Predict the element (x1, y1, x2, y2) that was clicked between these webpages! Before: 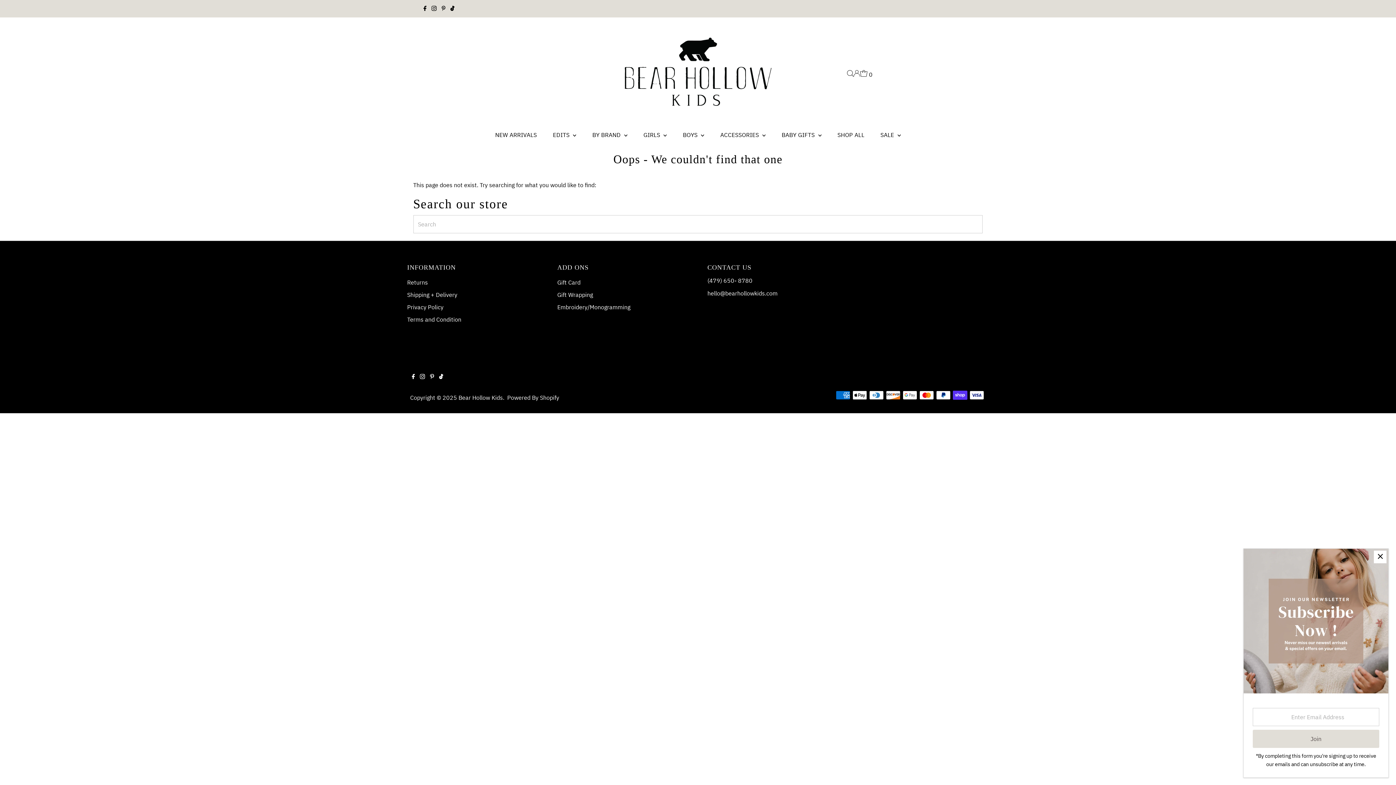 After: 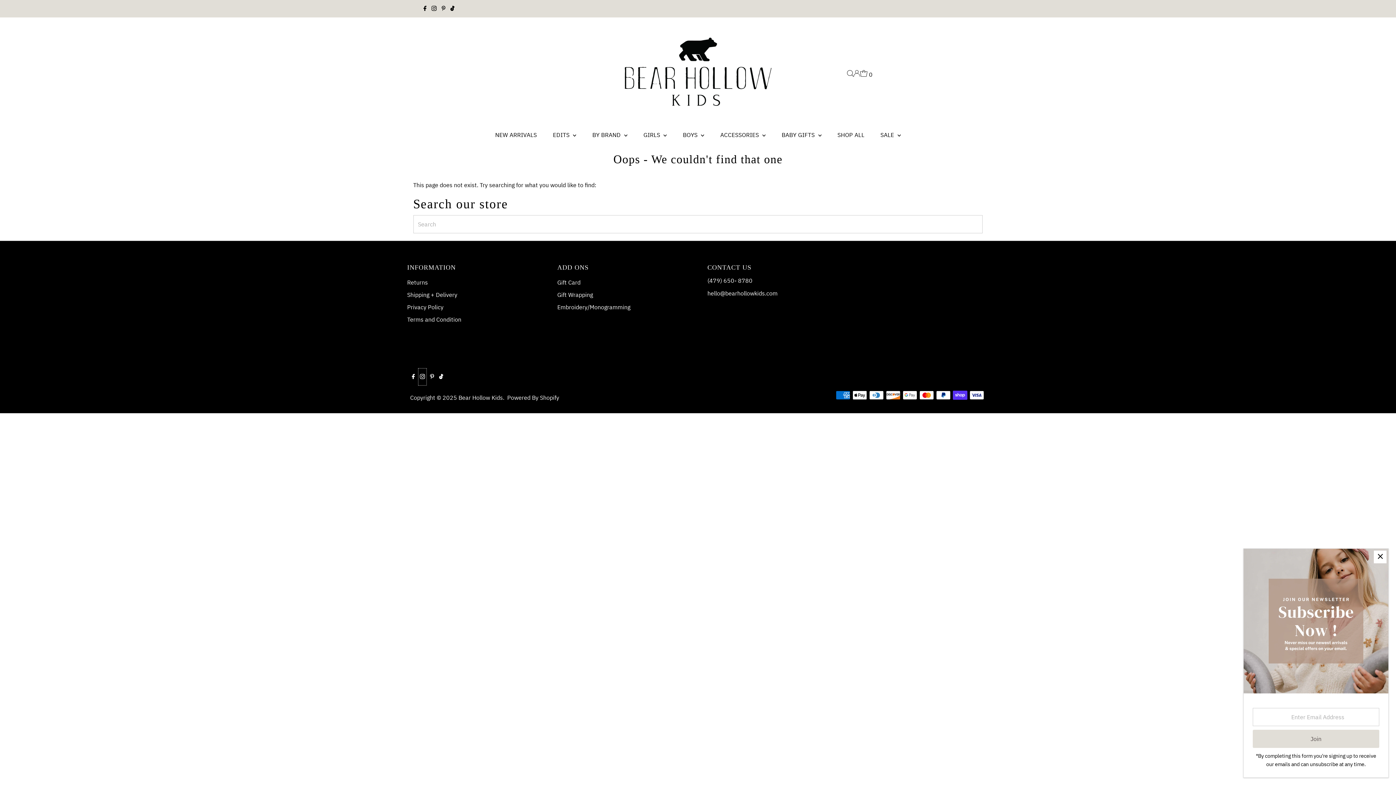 Action: label: Instagram bbox: (418, 368, 426, 385)